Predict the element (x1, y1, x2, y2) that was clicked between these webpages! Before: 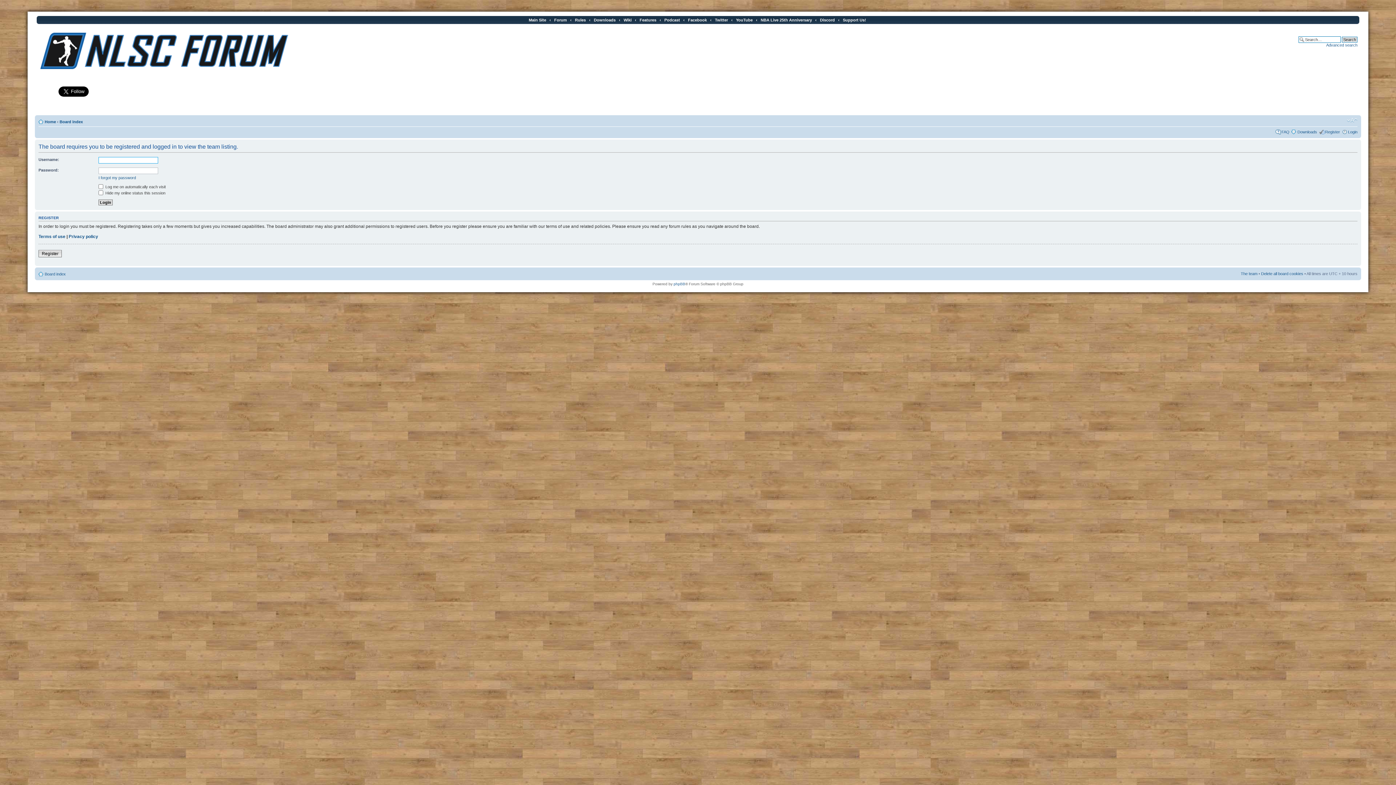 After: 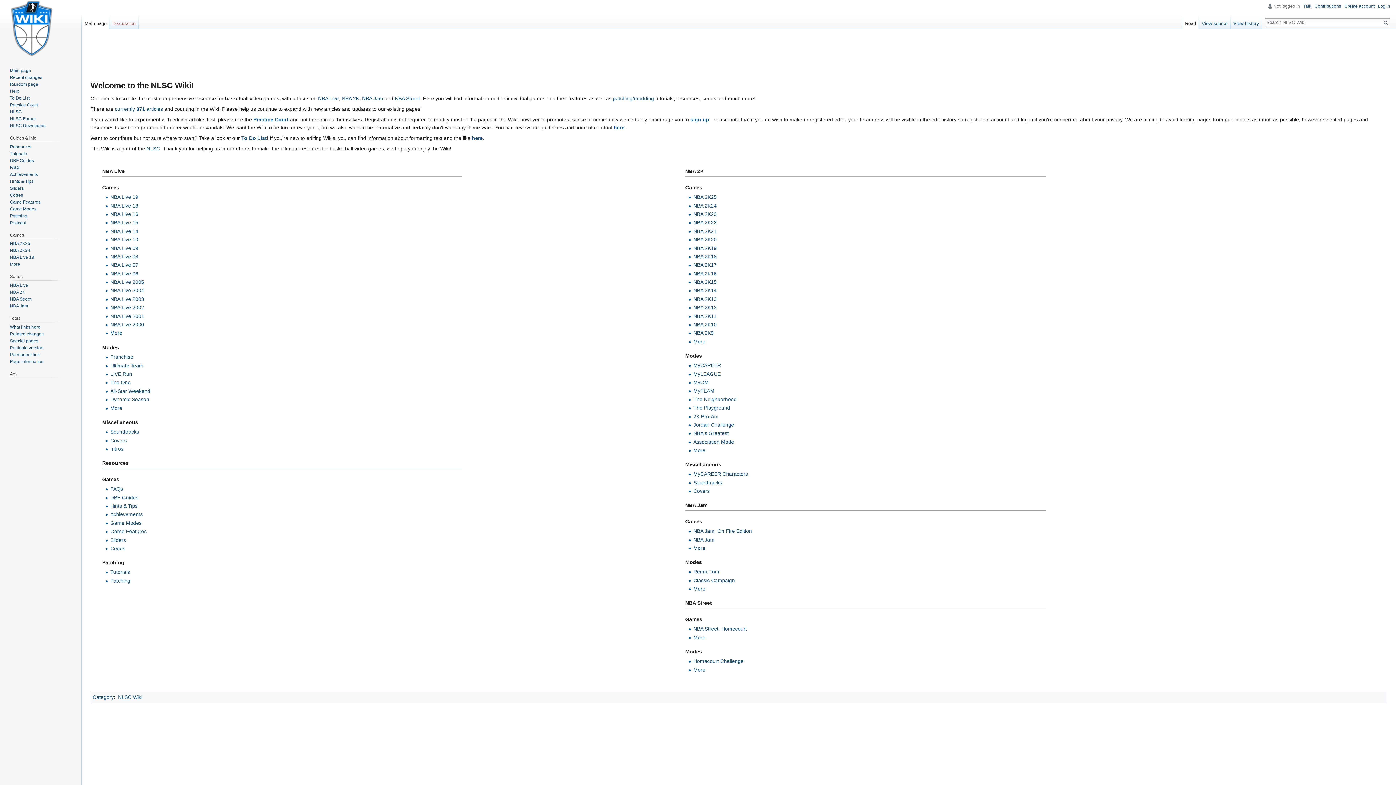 Action: label: Wiki bbox: (623, 17, 631, 22)